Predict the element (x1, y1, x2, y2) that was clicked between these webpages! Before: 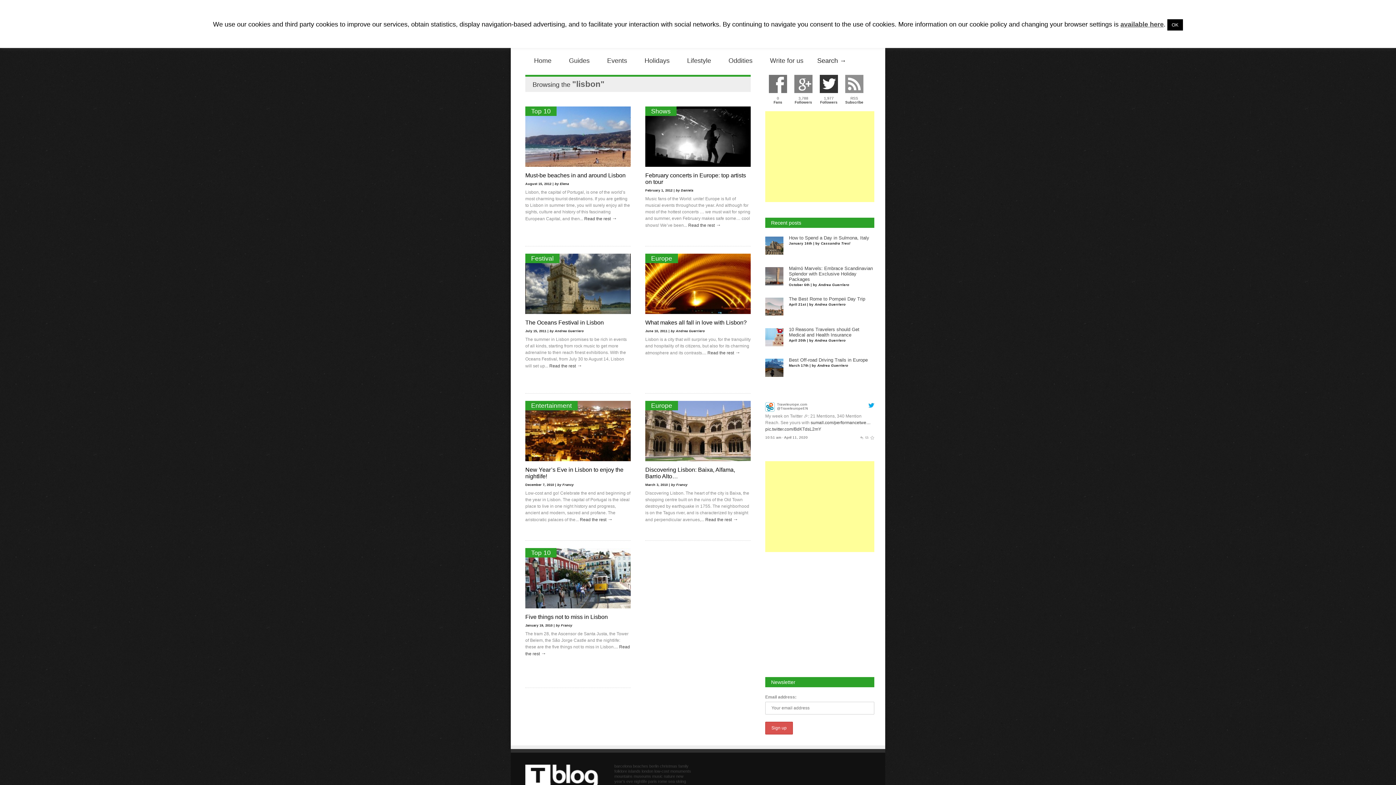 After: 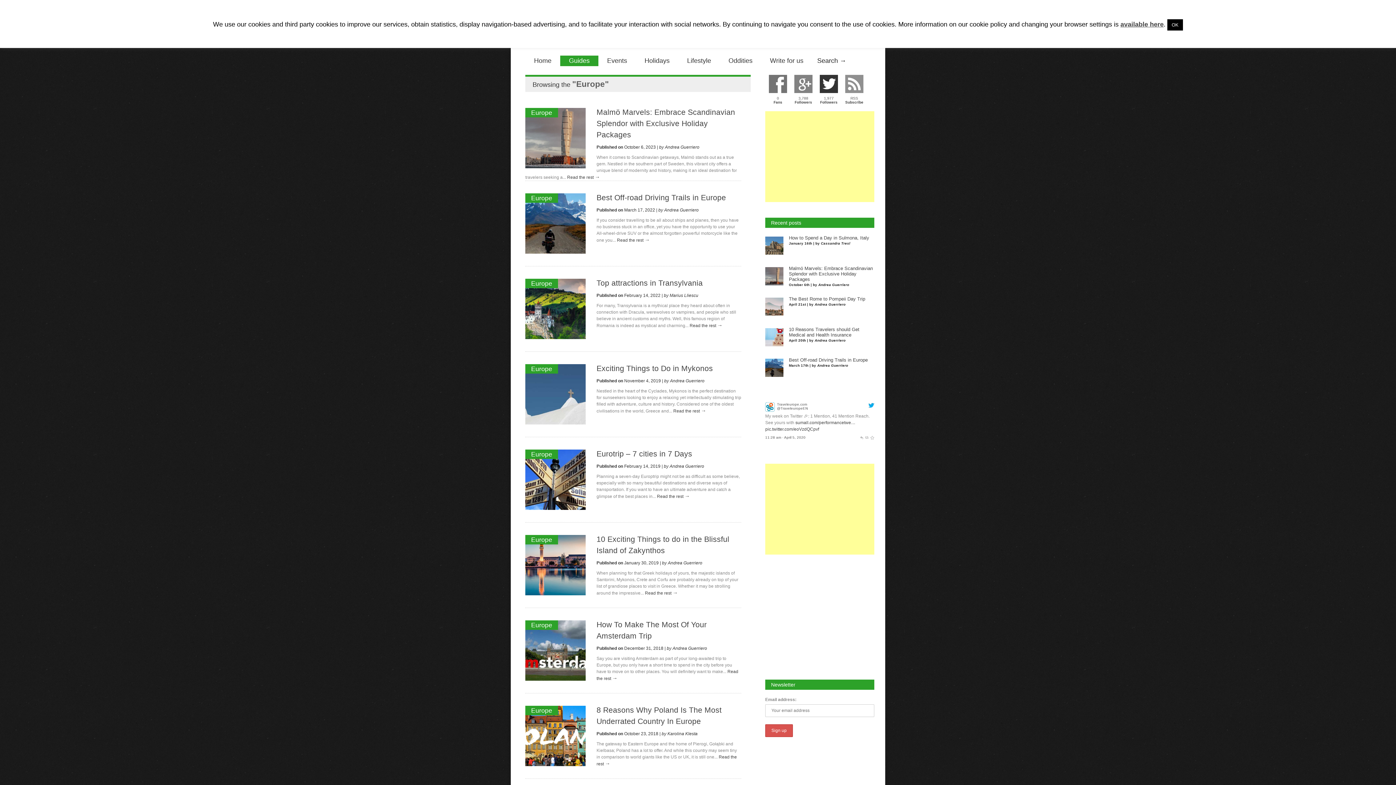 Action: bbox: (645, 401, 678, 410) label: Europe